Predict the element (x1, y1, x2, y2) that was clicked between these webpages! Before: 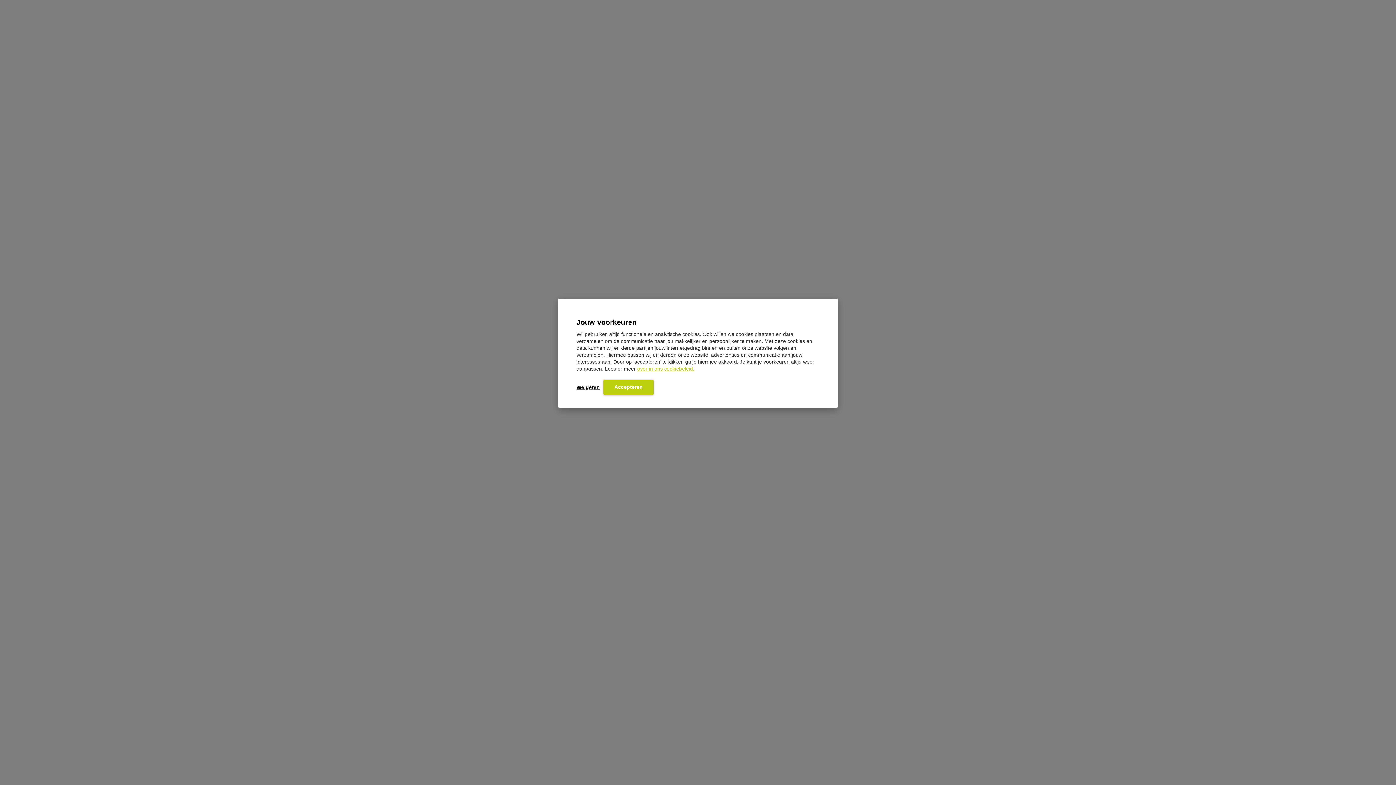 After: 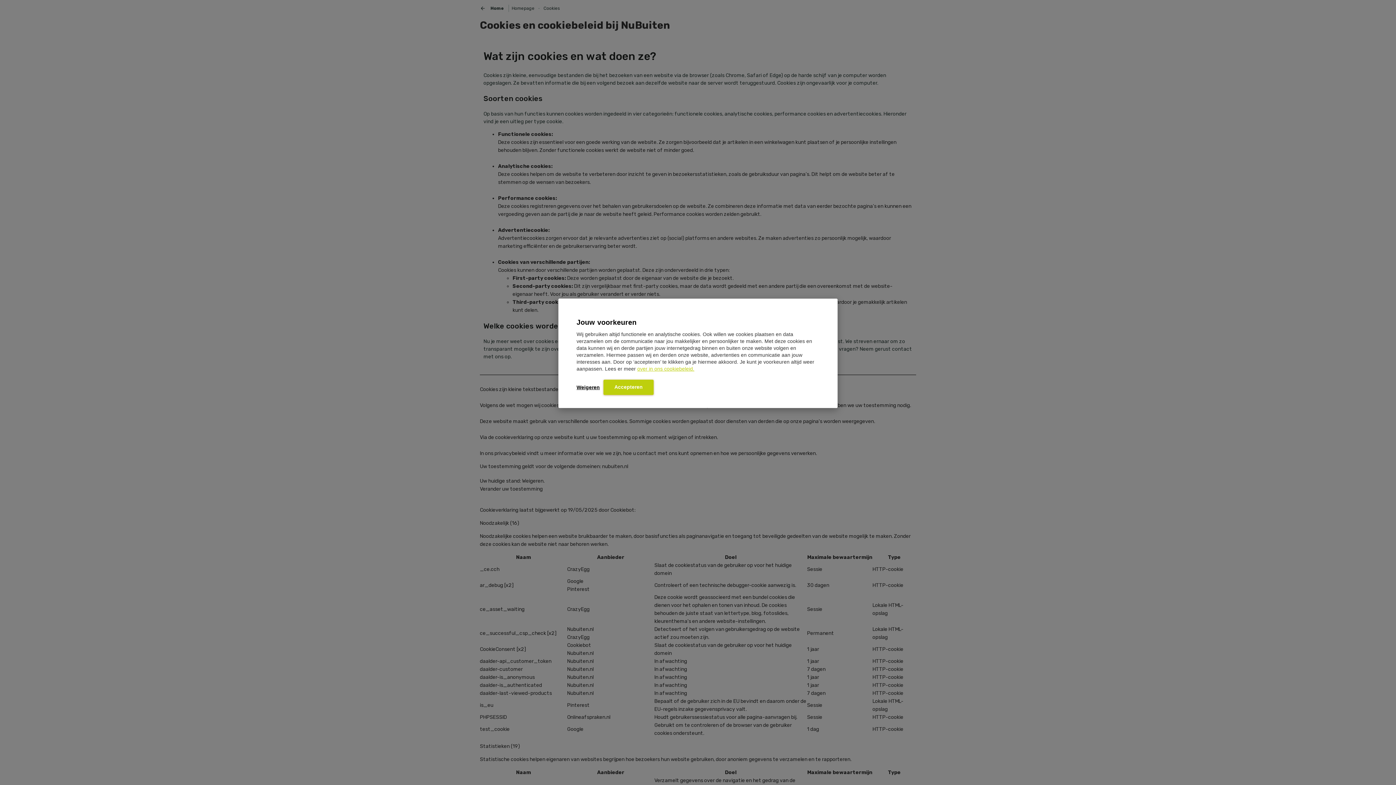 Action: label: over in ons cookiebeleid. bbox: (637, 365, 694, 371)